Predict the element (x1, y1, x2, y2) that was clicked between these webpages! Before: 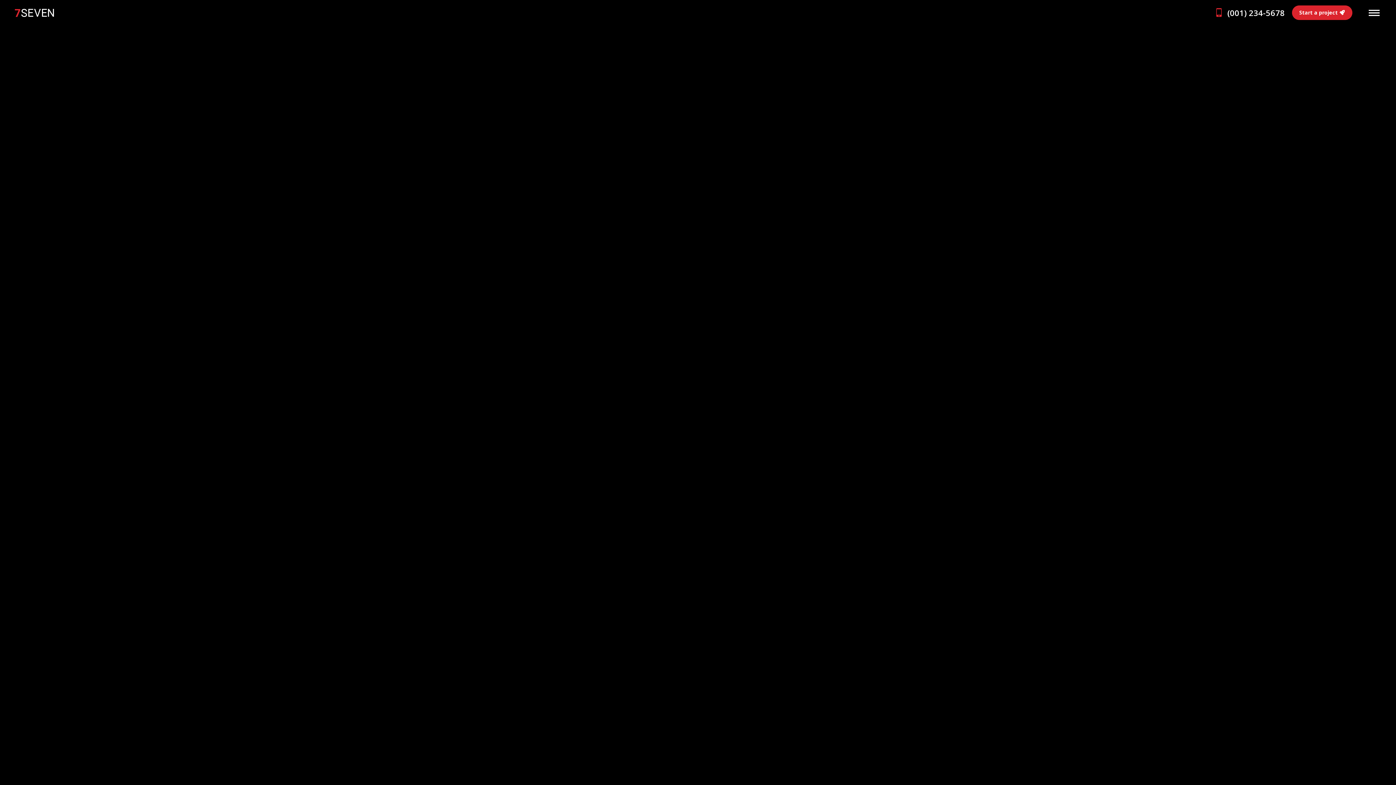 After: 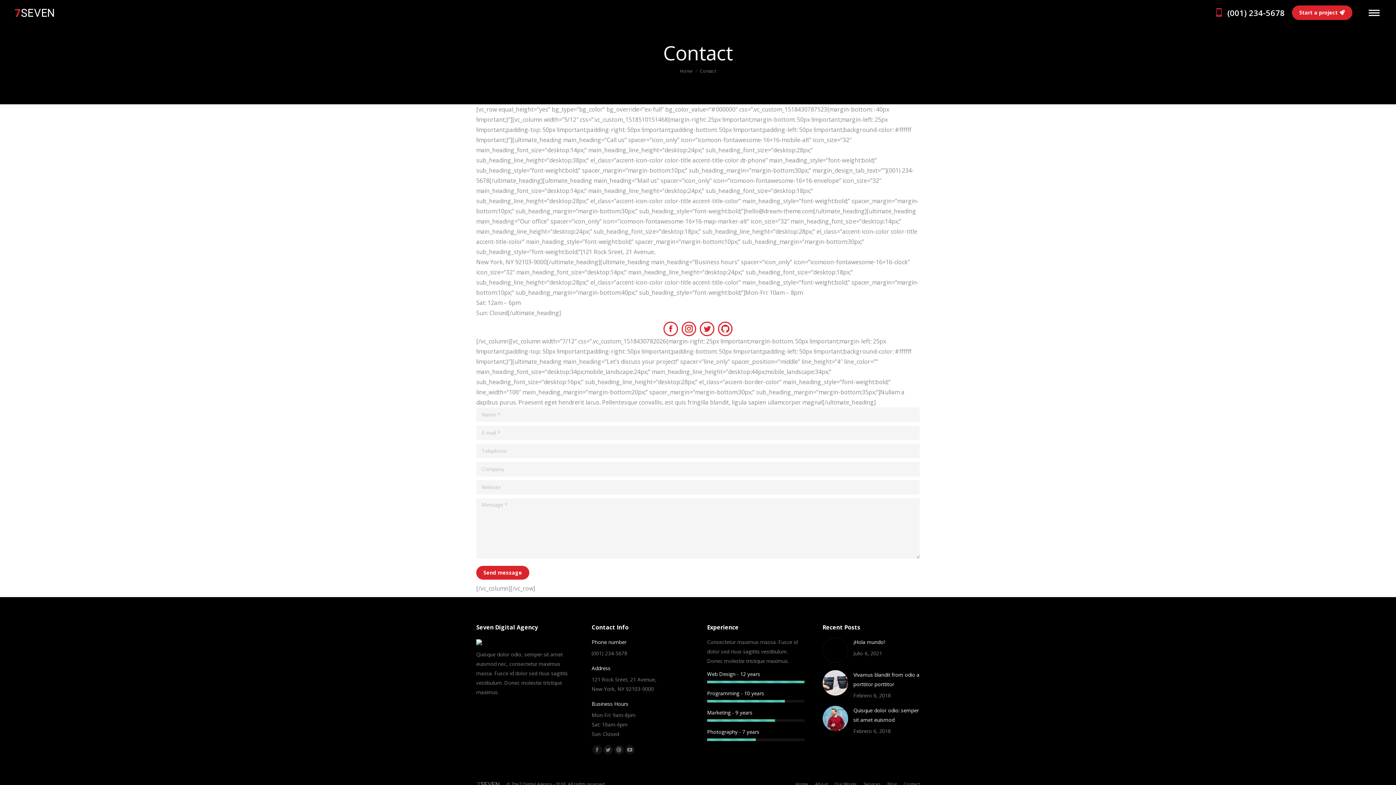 Action: label: Start a project bbox: (1292, 5, 1352, 20)